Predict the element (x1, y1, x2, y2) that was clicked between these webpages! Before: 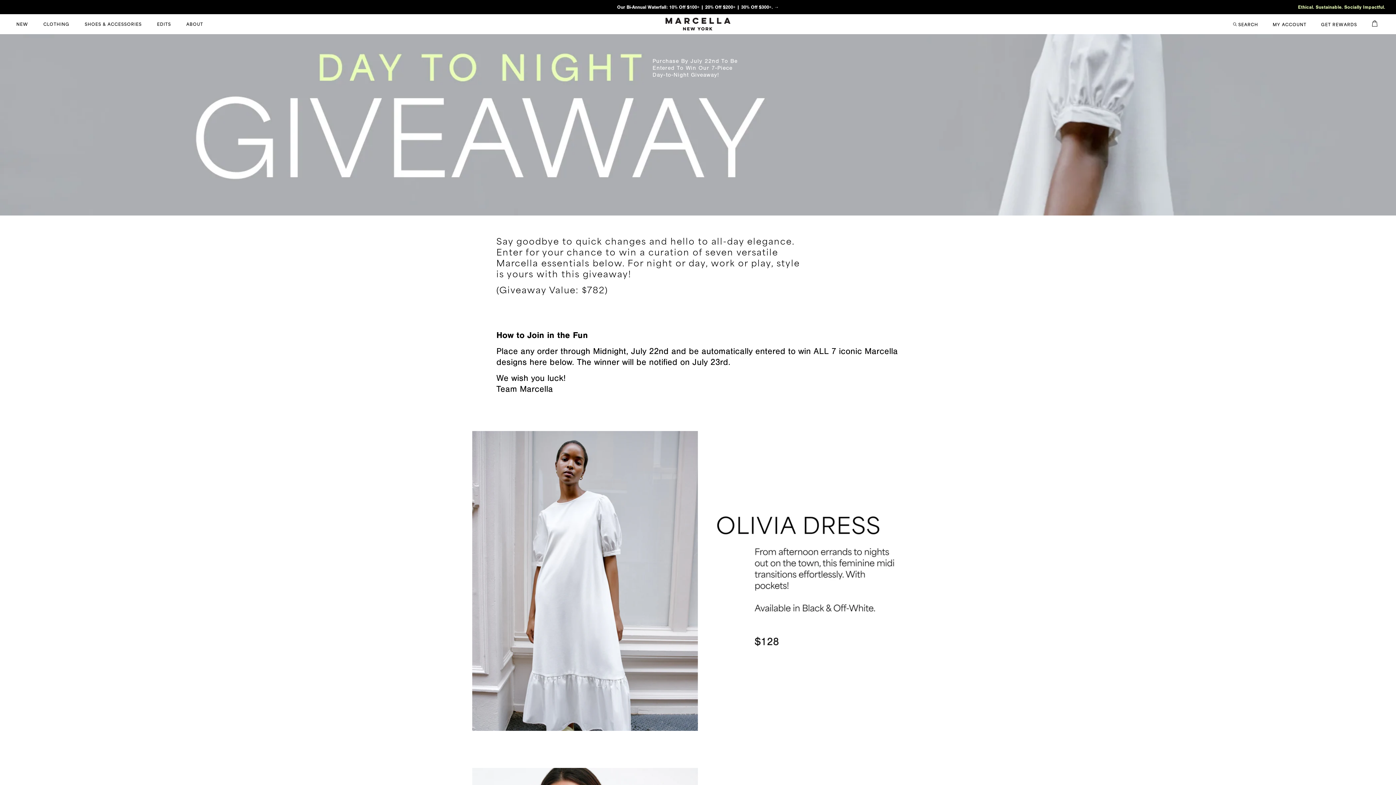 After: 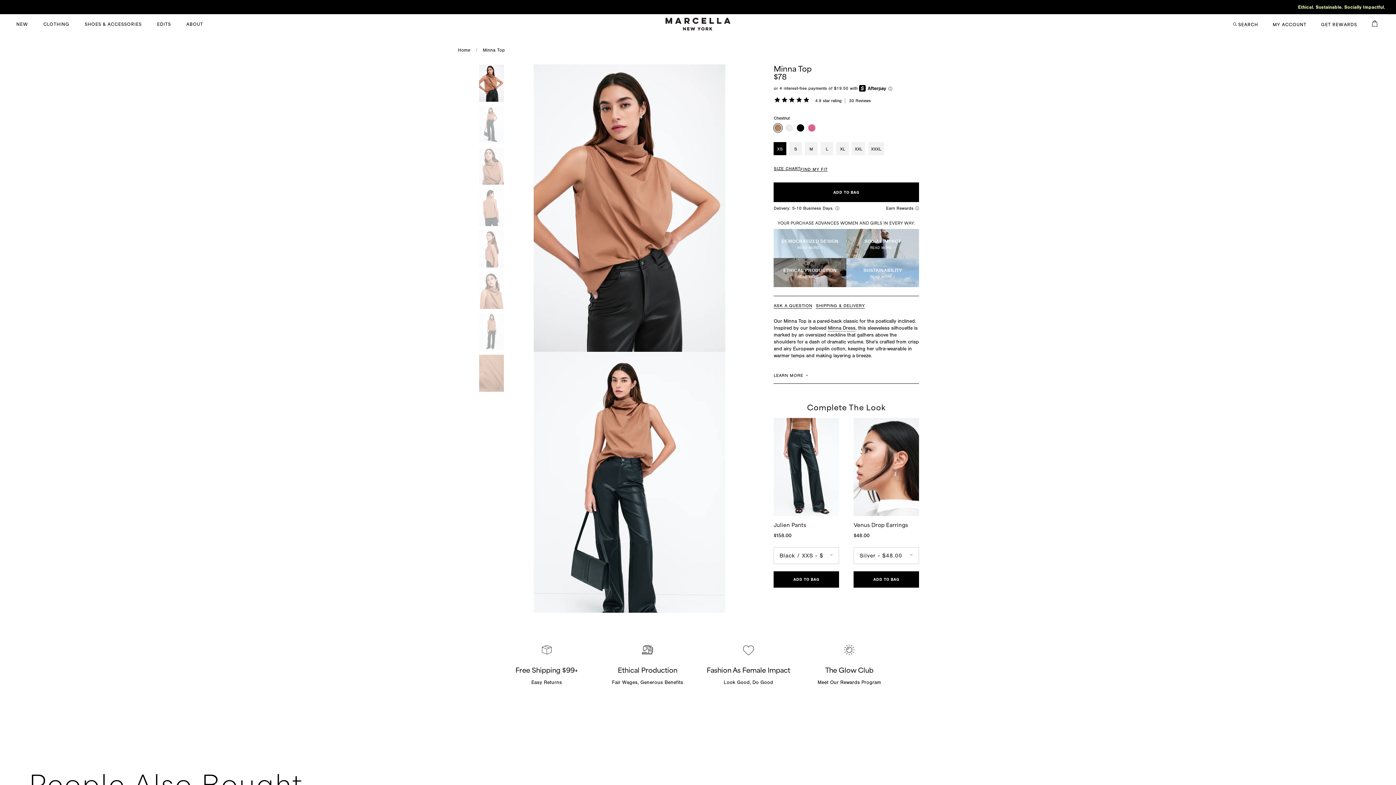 Action: bbox: (472, 770, 698, 776)